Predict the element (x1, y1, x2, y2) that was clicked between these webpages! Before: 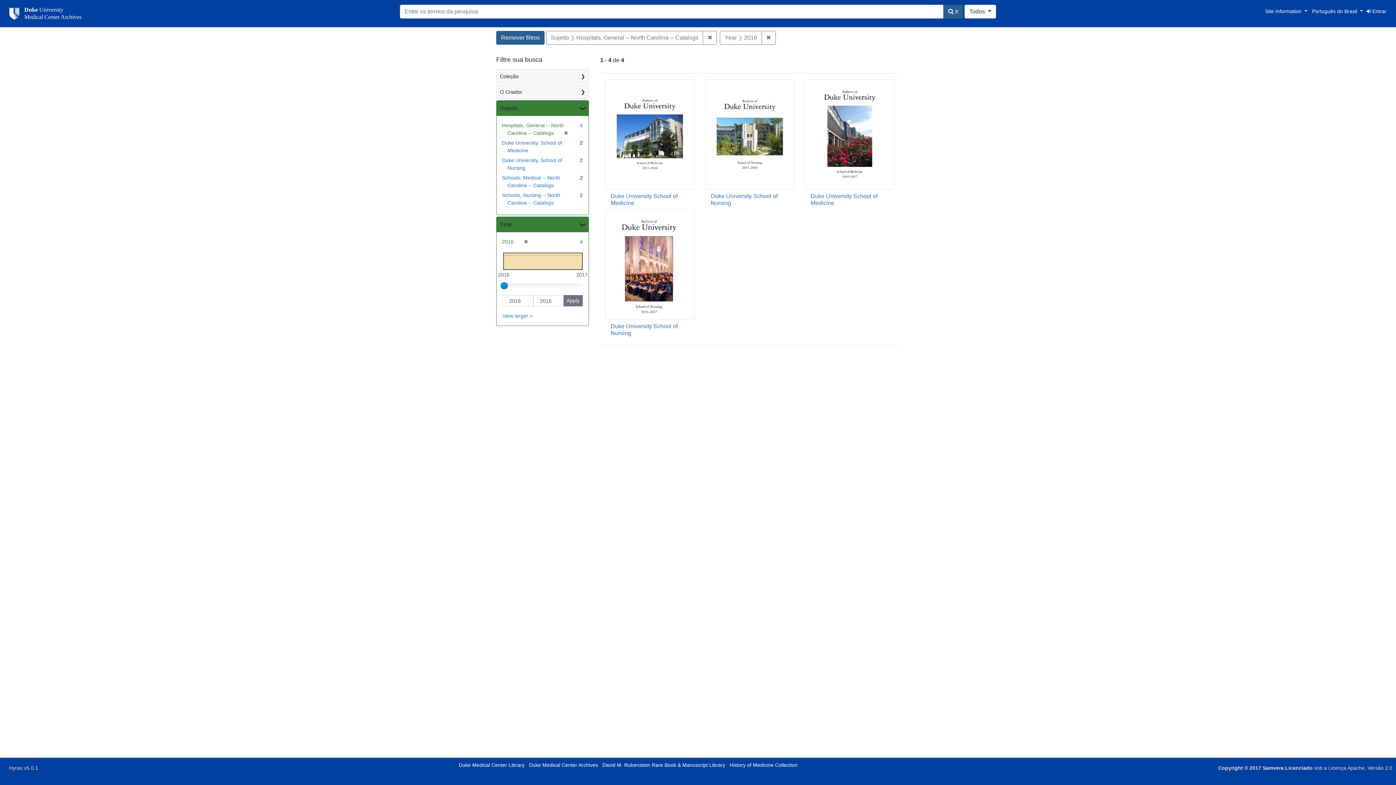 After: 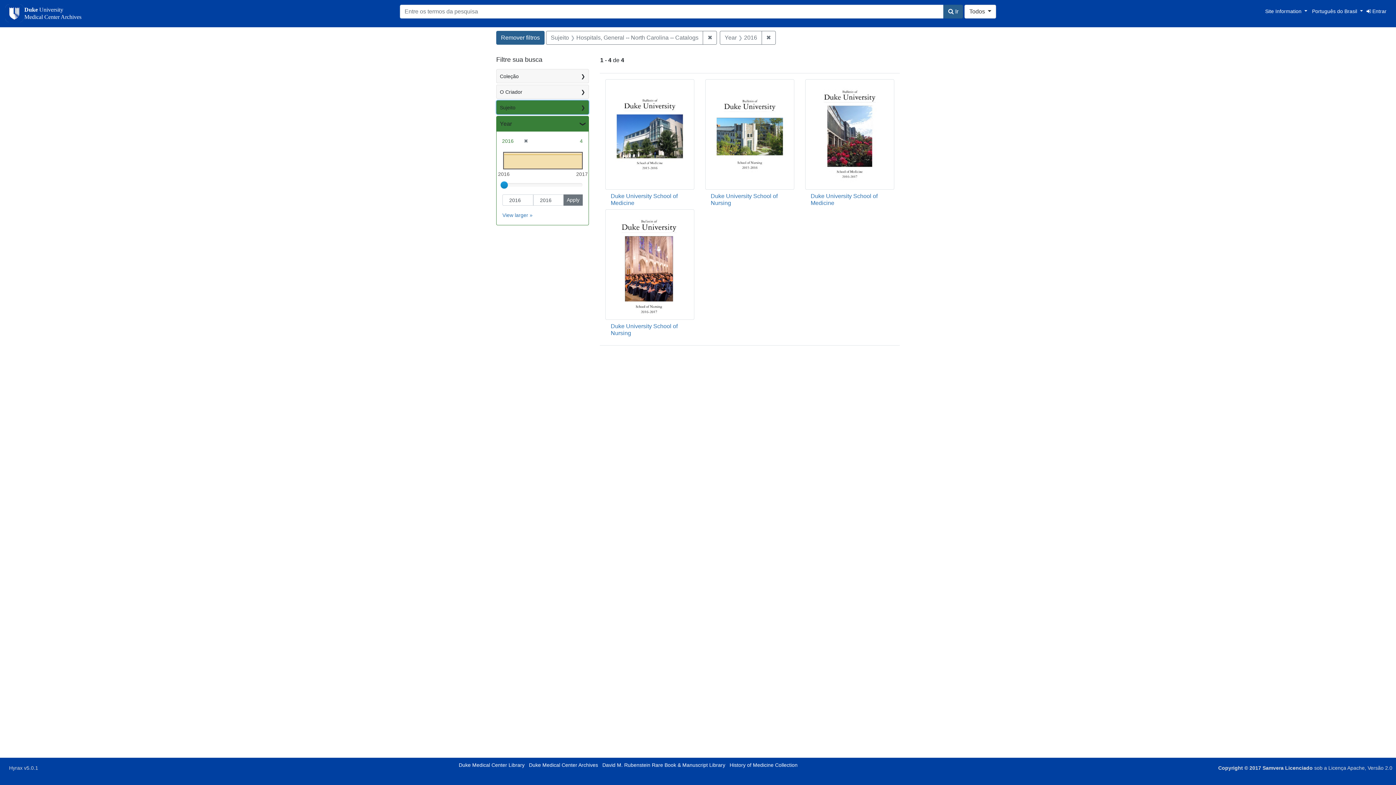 Action: bbox: (496, 100, 588, 116) label: Sujeito